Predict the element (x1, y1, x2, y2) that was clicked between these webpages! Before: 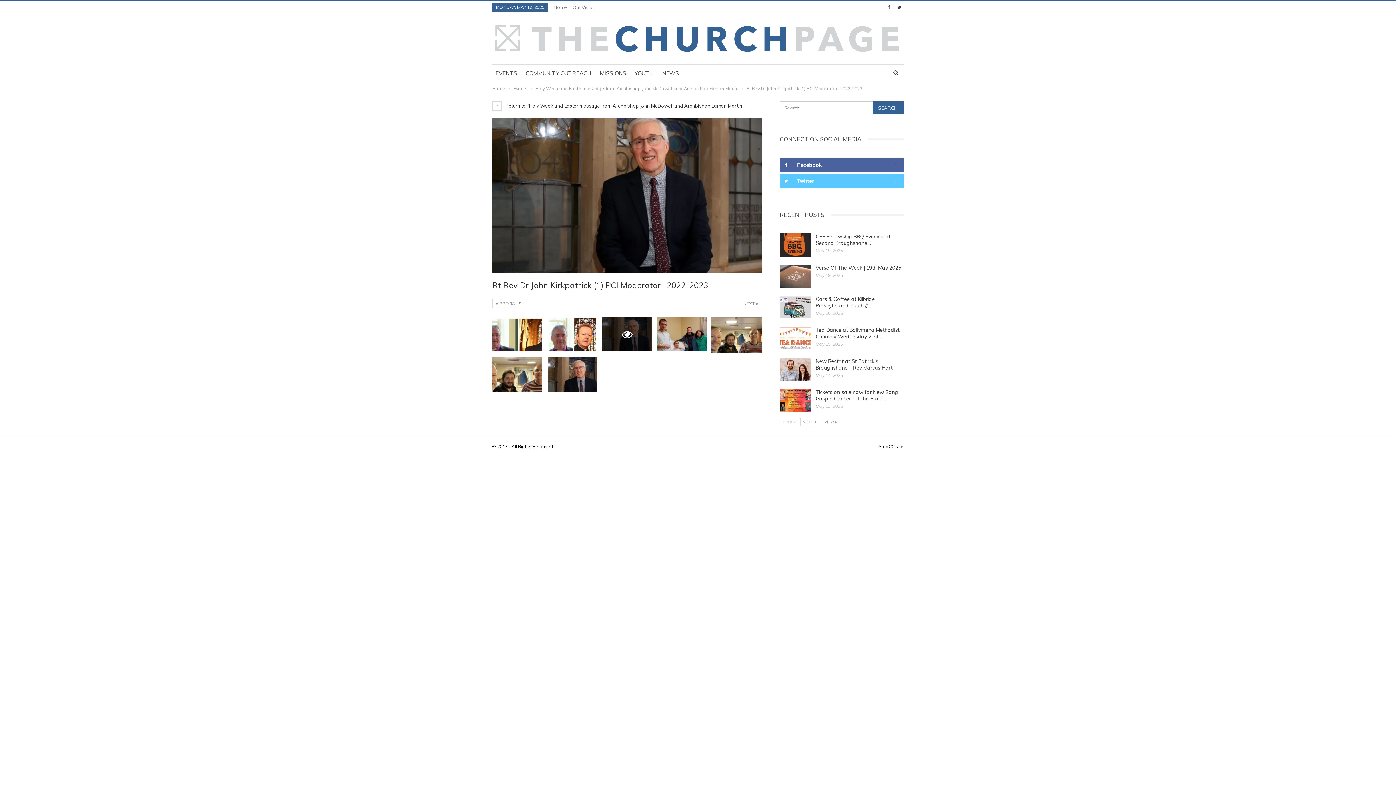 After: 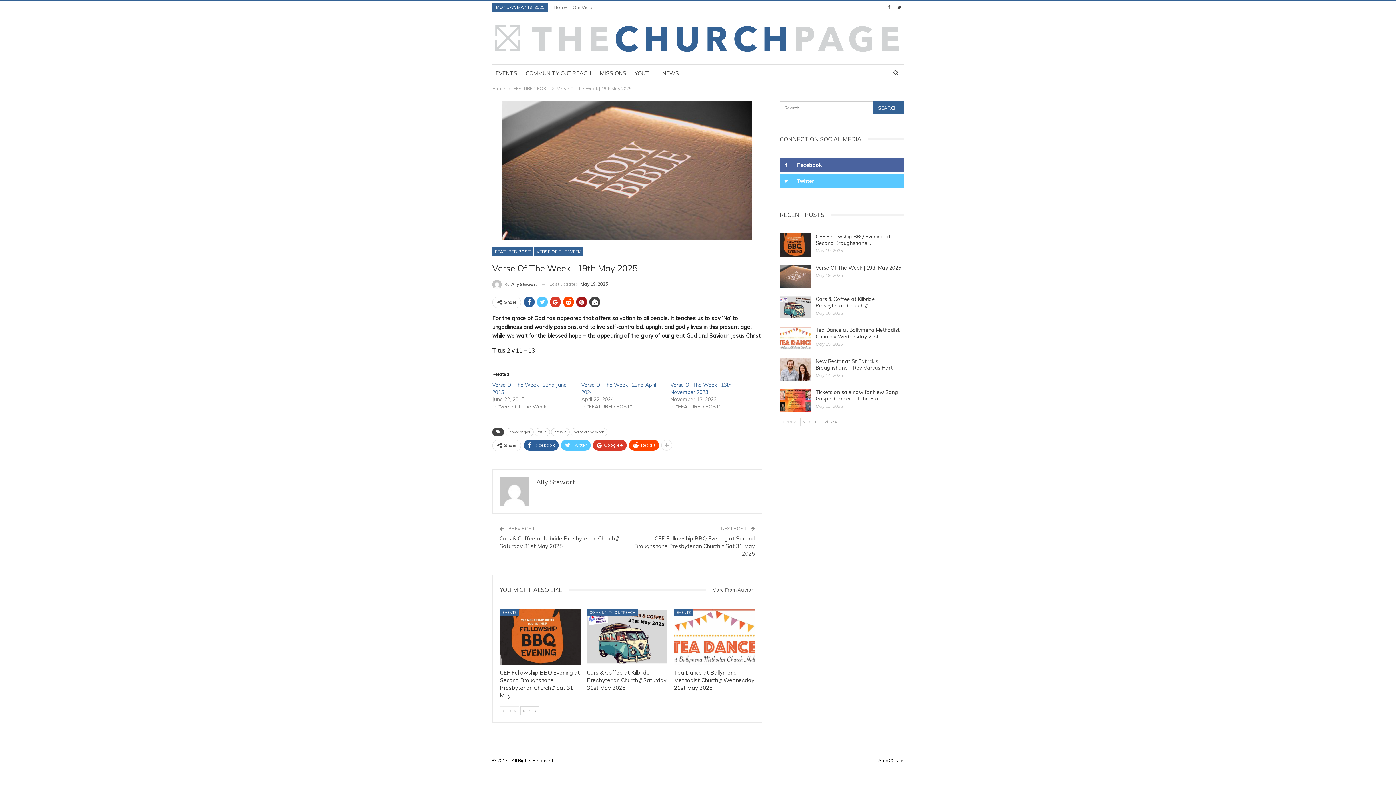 Action: label: Verse Of The Week | 19th May 2025 bbox: (815, 264, 901, 271)